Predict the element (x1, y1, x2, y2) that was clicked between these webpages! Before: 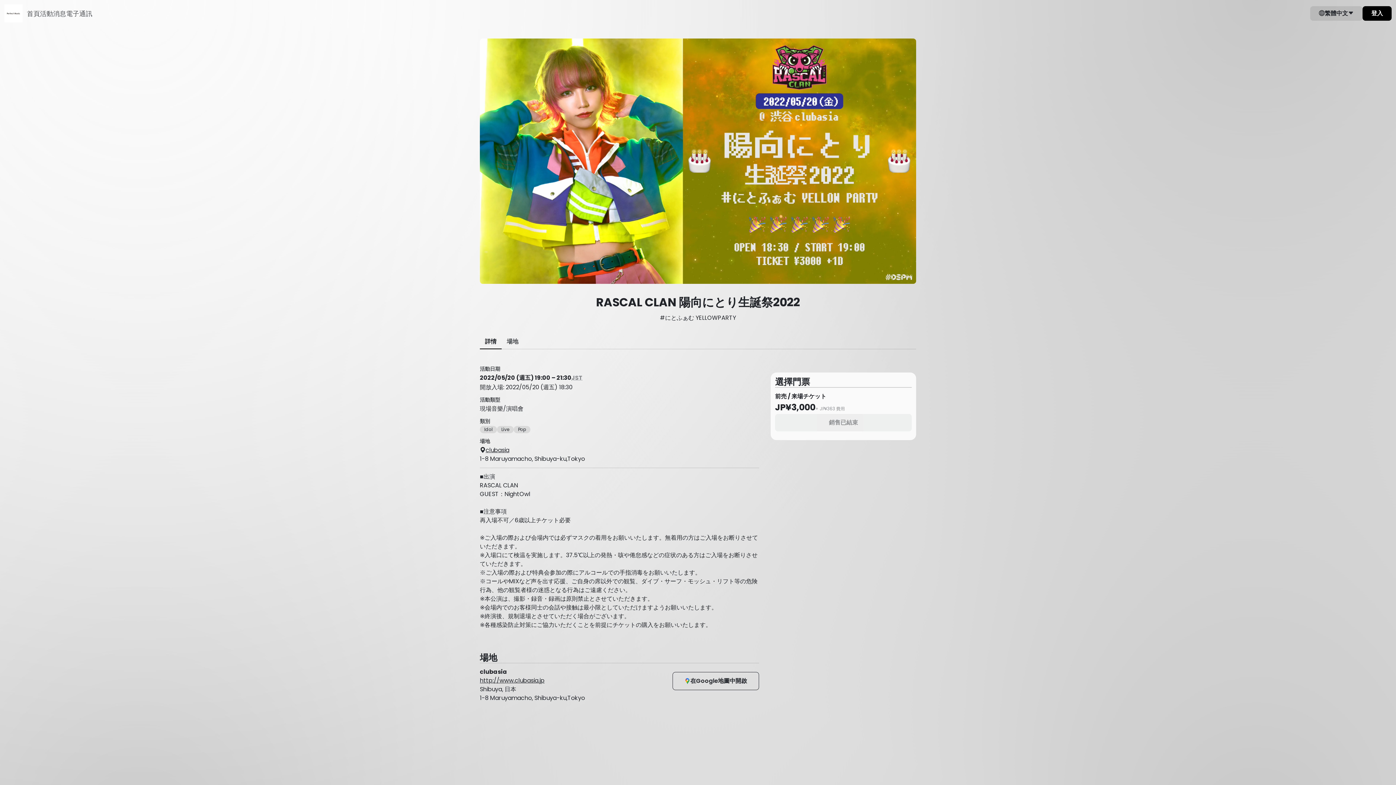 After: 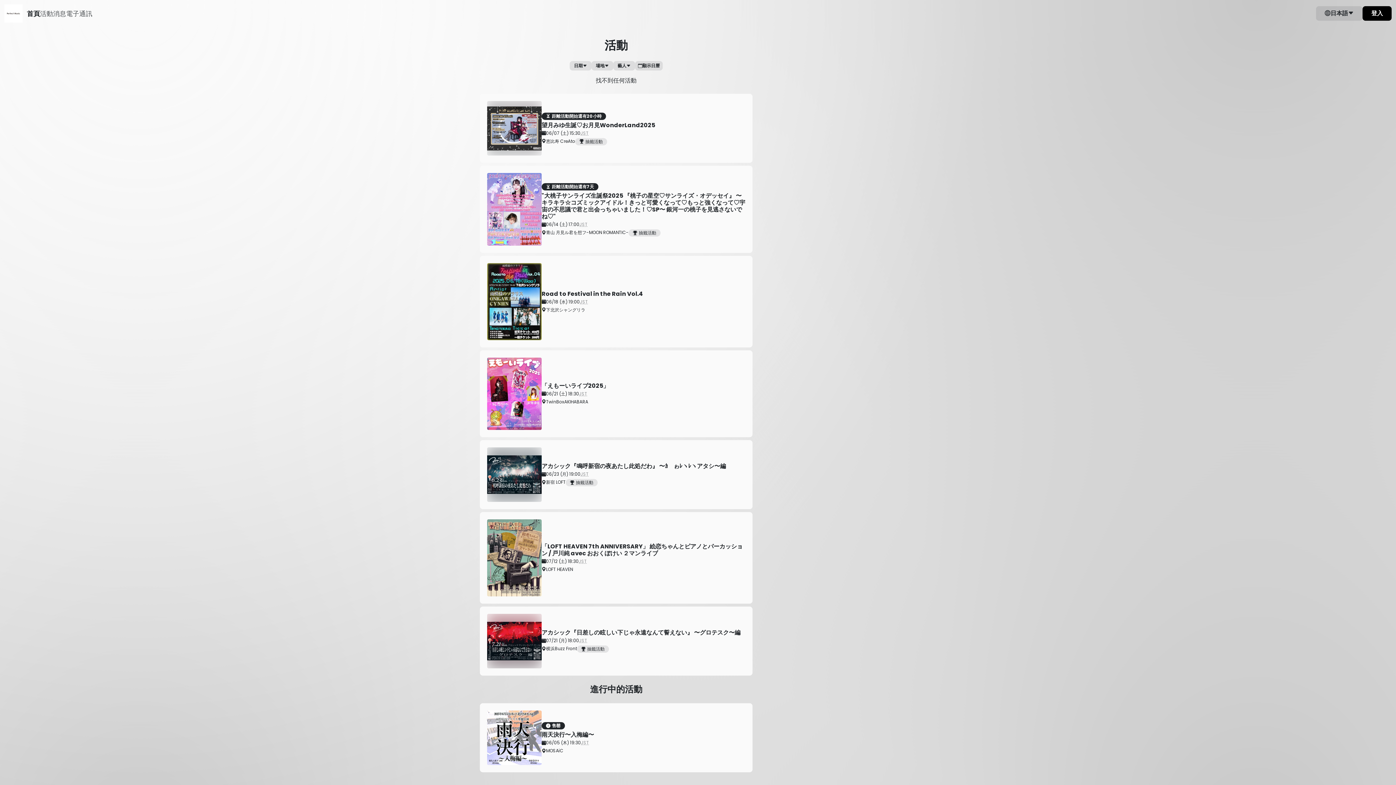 Action: bbox: (26, 8, 40, 18) label: 首頁